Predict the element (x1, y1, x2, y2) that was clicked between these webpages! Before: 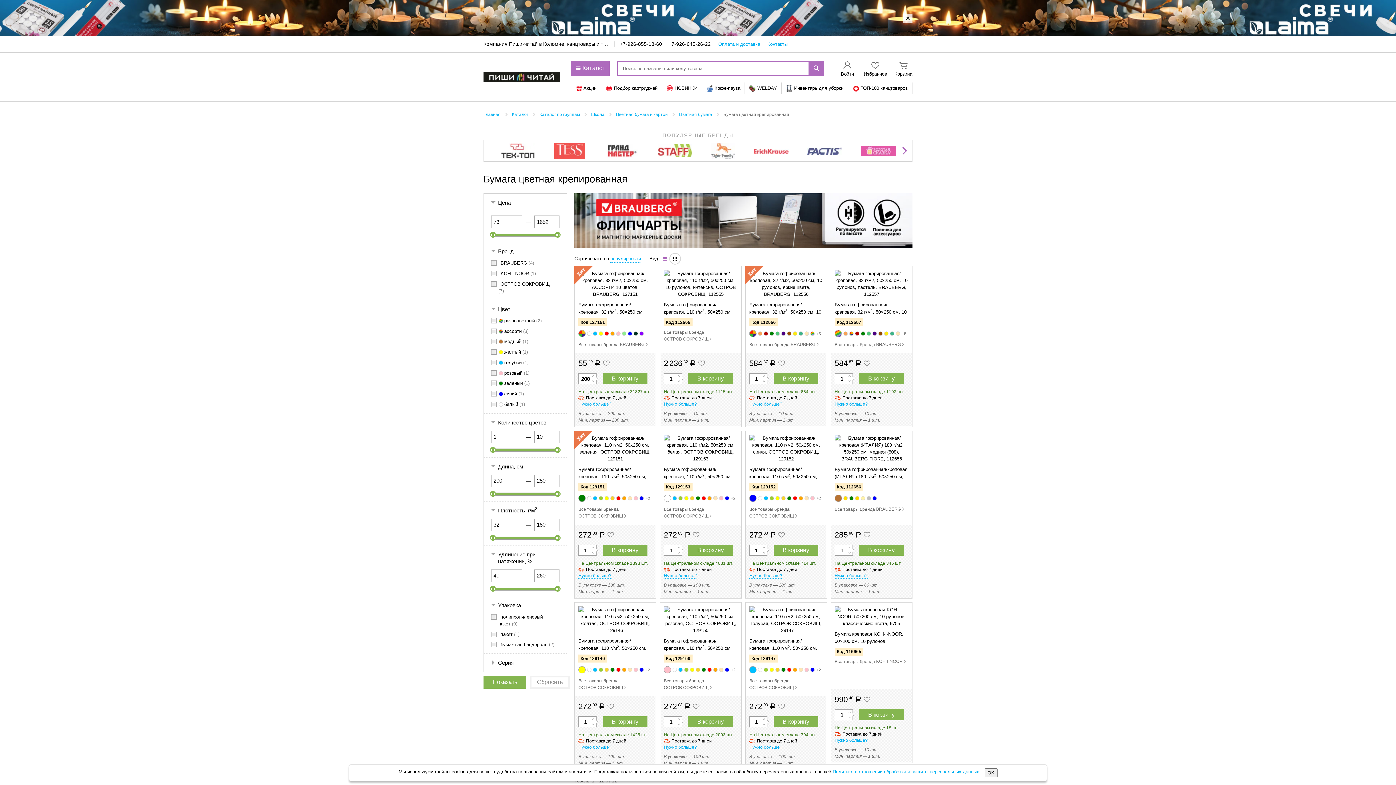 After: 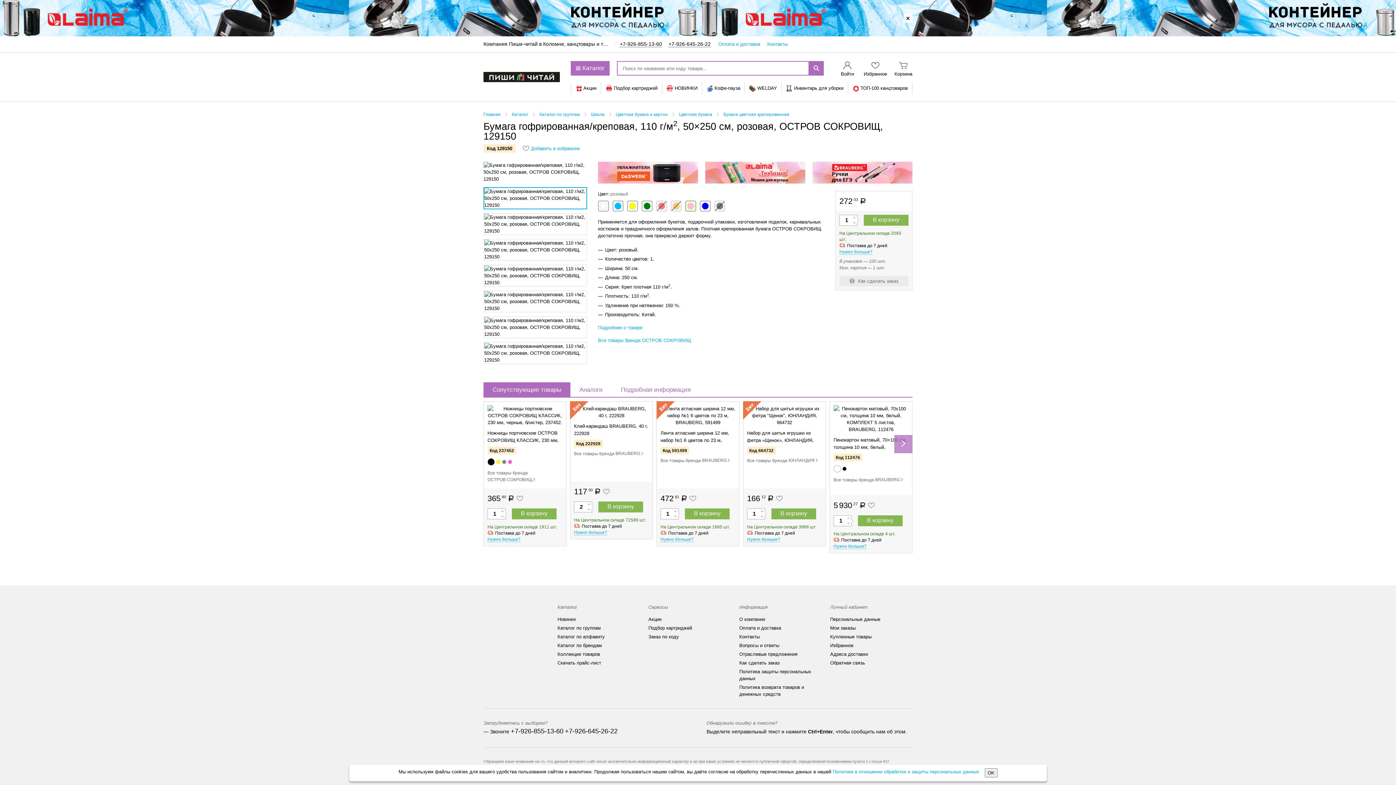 Action: bbox: (633, 668, 638, 672)